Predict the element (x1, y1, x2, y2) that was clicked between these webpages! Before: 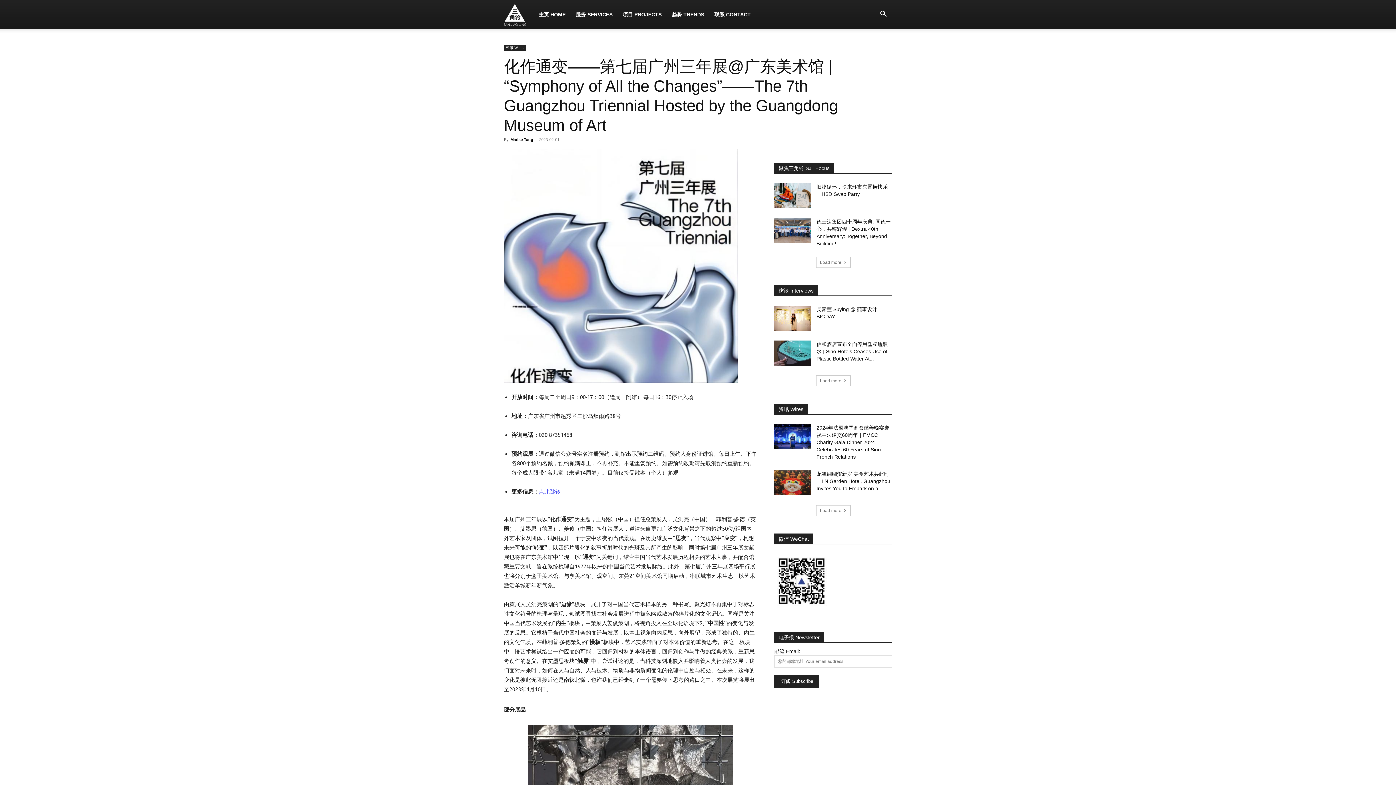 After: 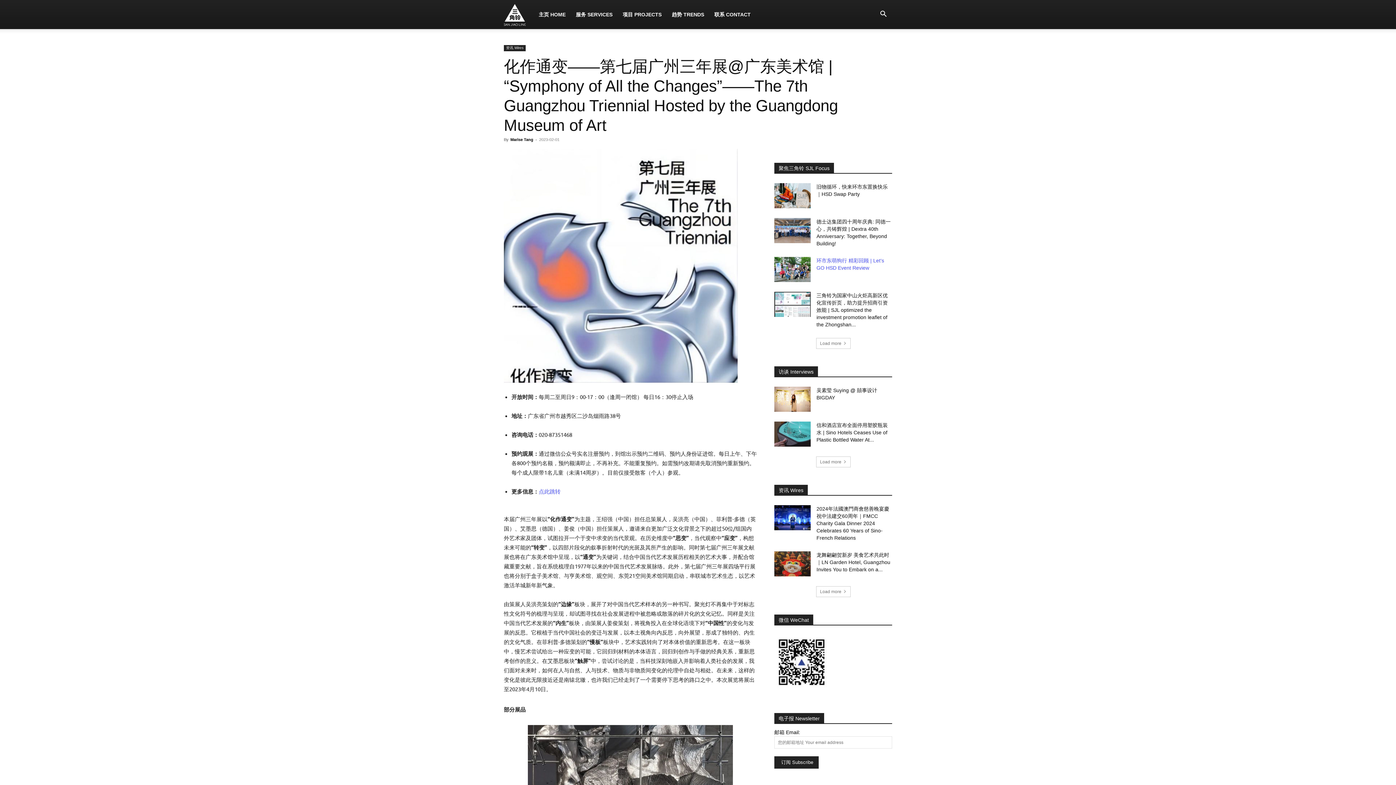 Action: bbox: (816, 257, 850, 268) label: Load more